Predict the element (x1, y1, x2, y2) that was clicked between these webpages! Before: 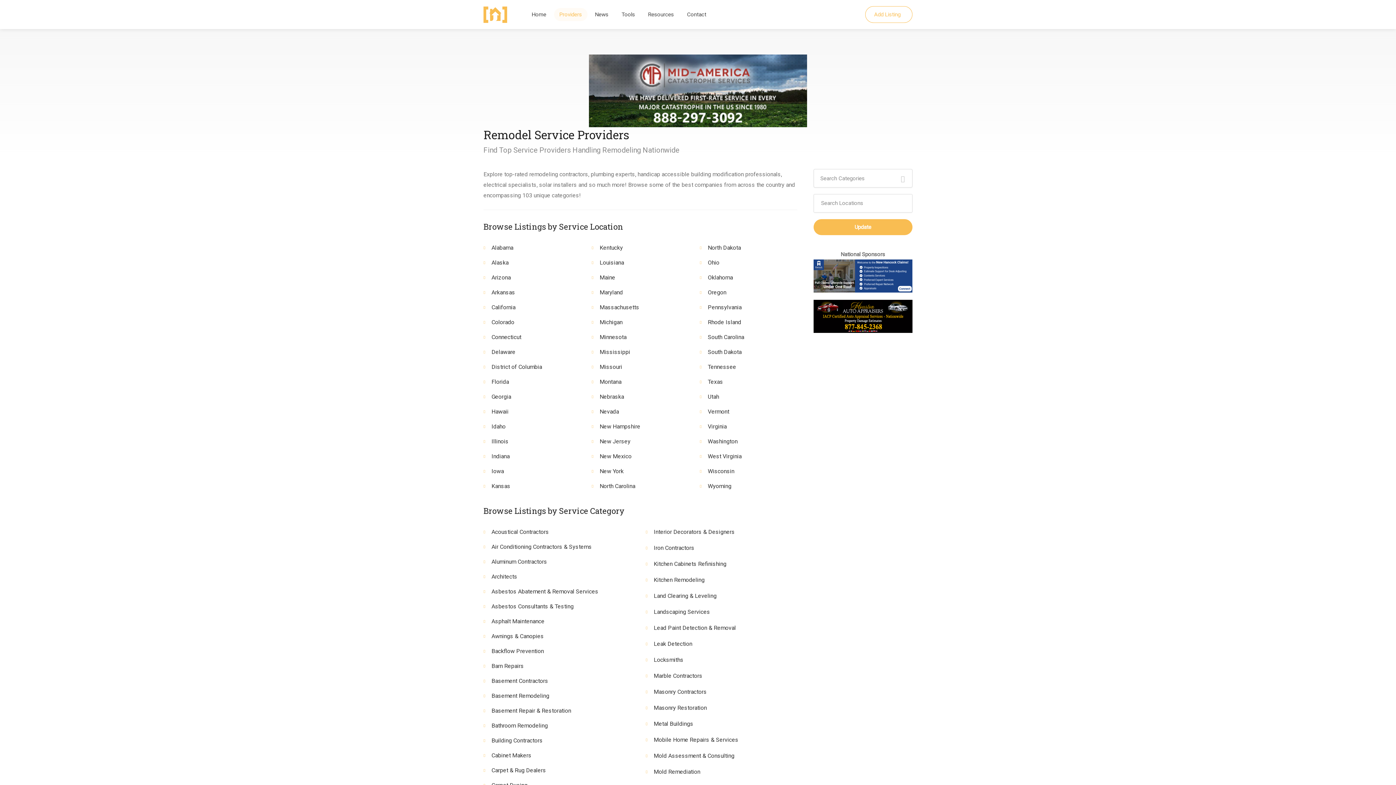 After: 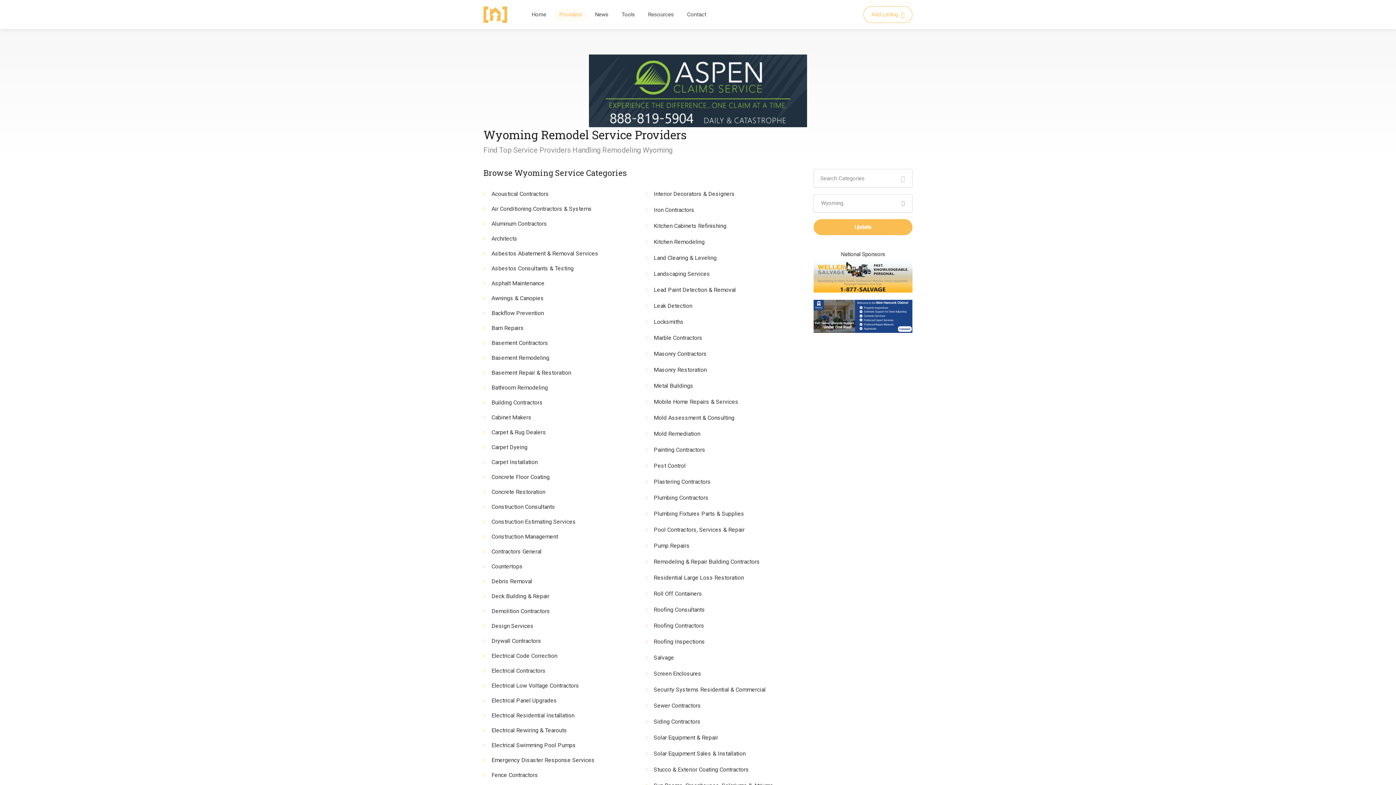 Action: bbox: (707, 482, 731, 489) label: Wyoming